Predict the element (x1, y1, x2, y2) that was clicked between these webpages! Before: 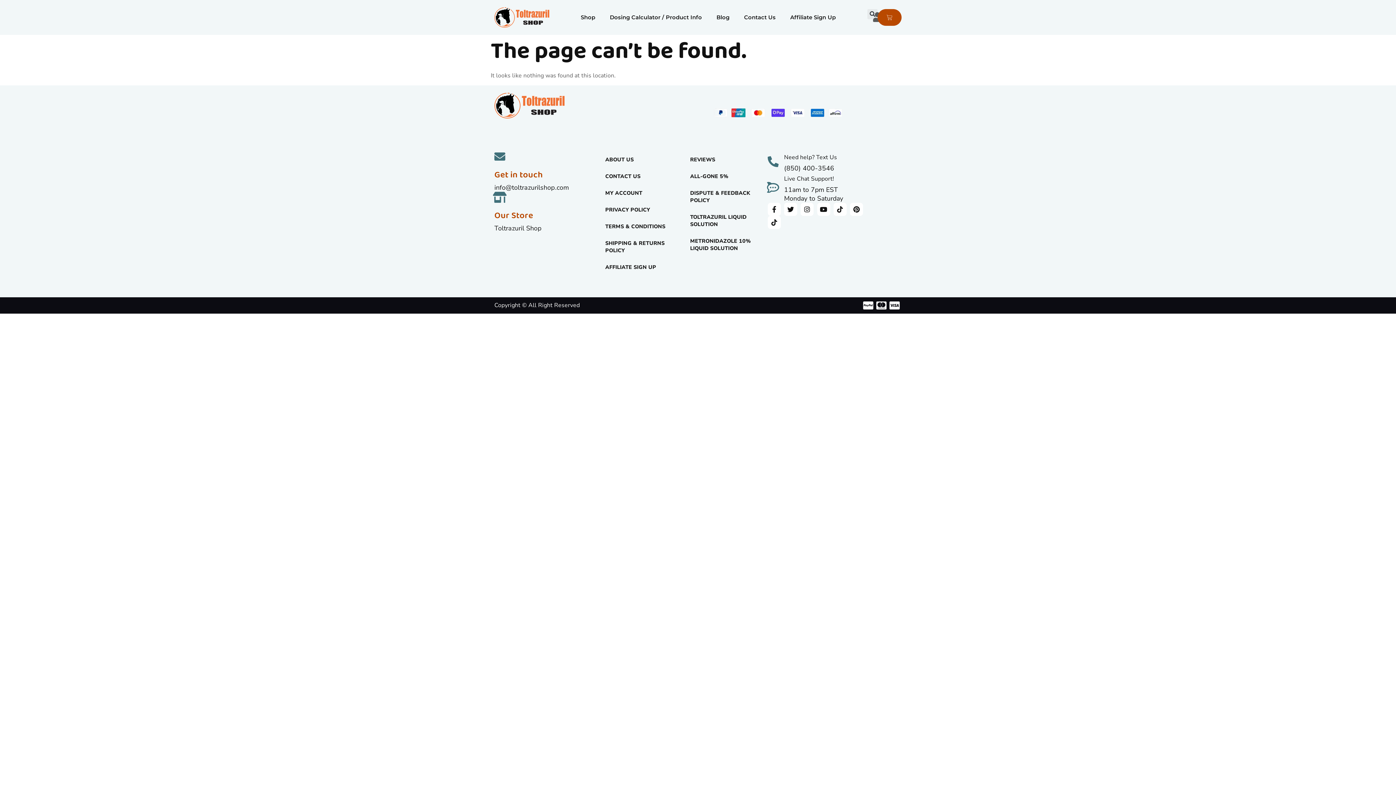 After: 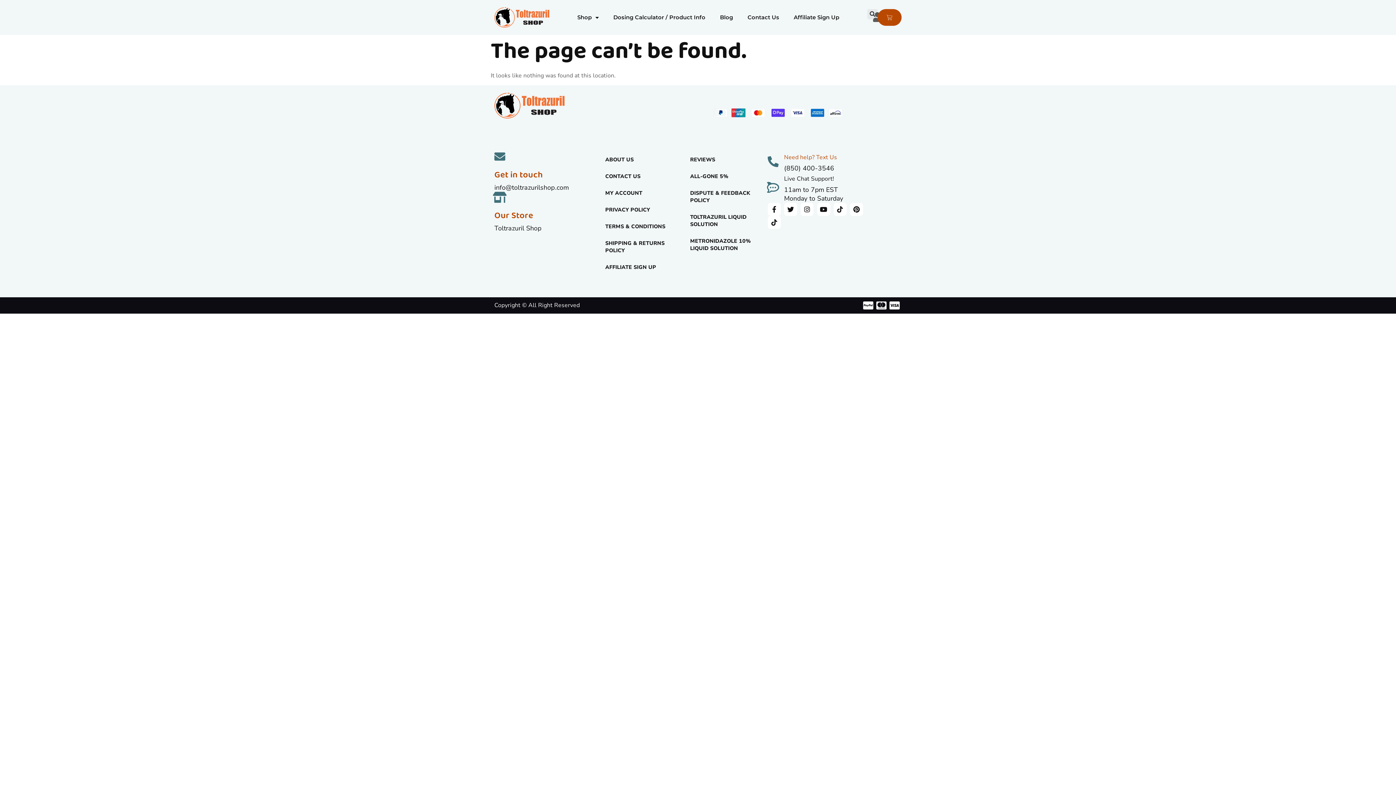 Action: bbox: (784, 153, 837, 161) label: Need help? Text Us